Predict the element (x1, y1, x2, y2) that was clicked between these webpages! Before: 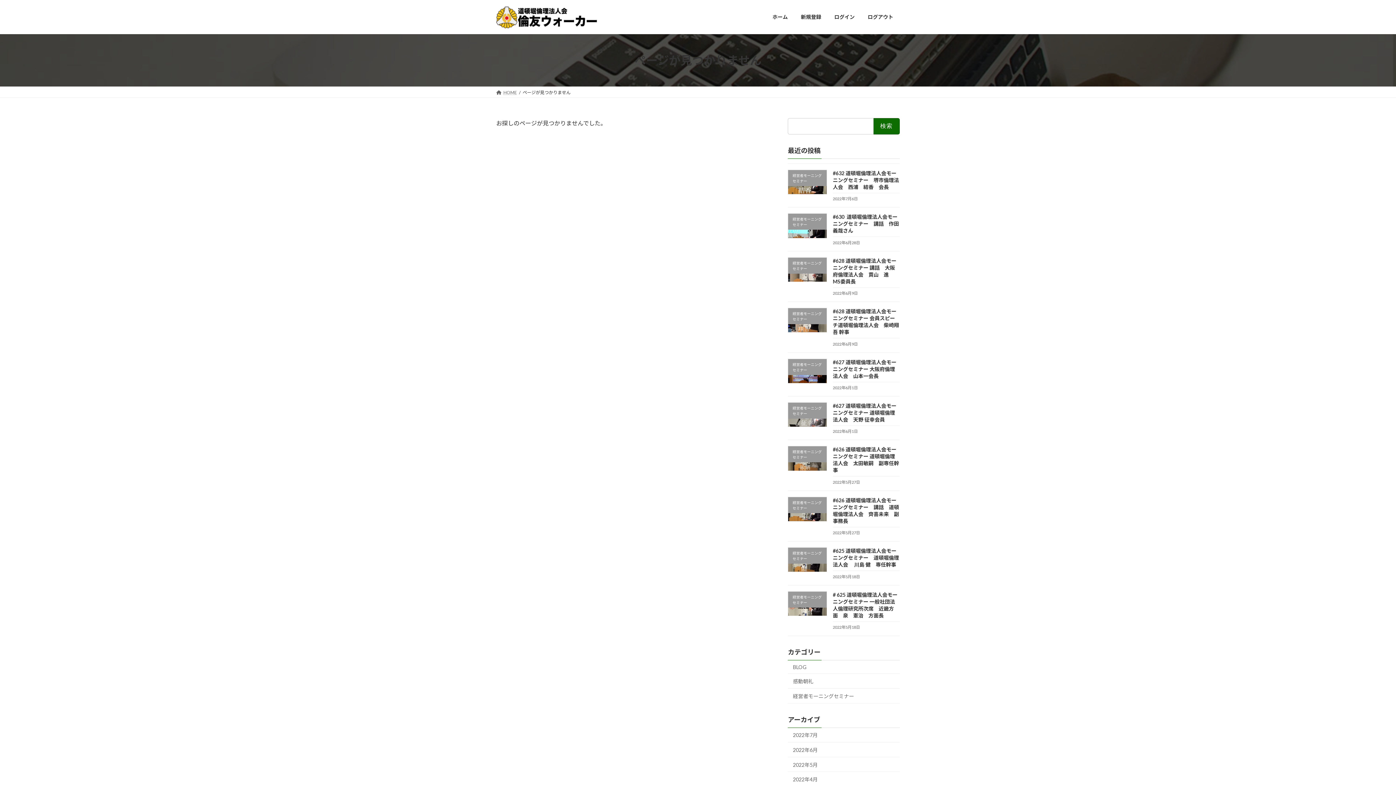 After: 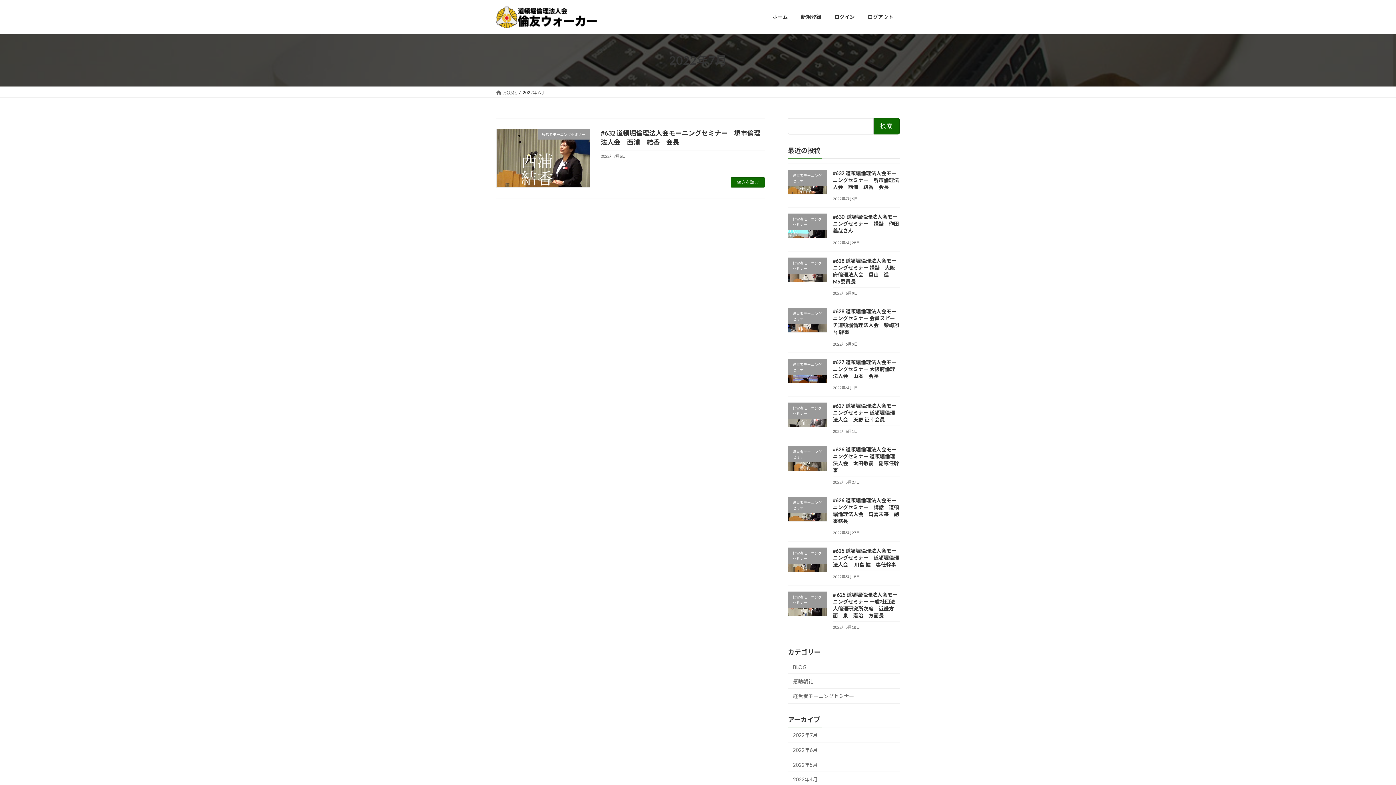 Action: label: 2022年7月 bbox: (788, 728, 900, 743)